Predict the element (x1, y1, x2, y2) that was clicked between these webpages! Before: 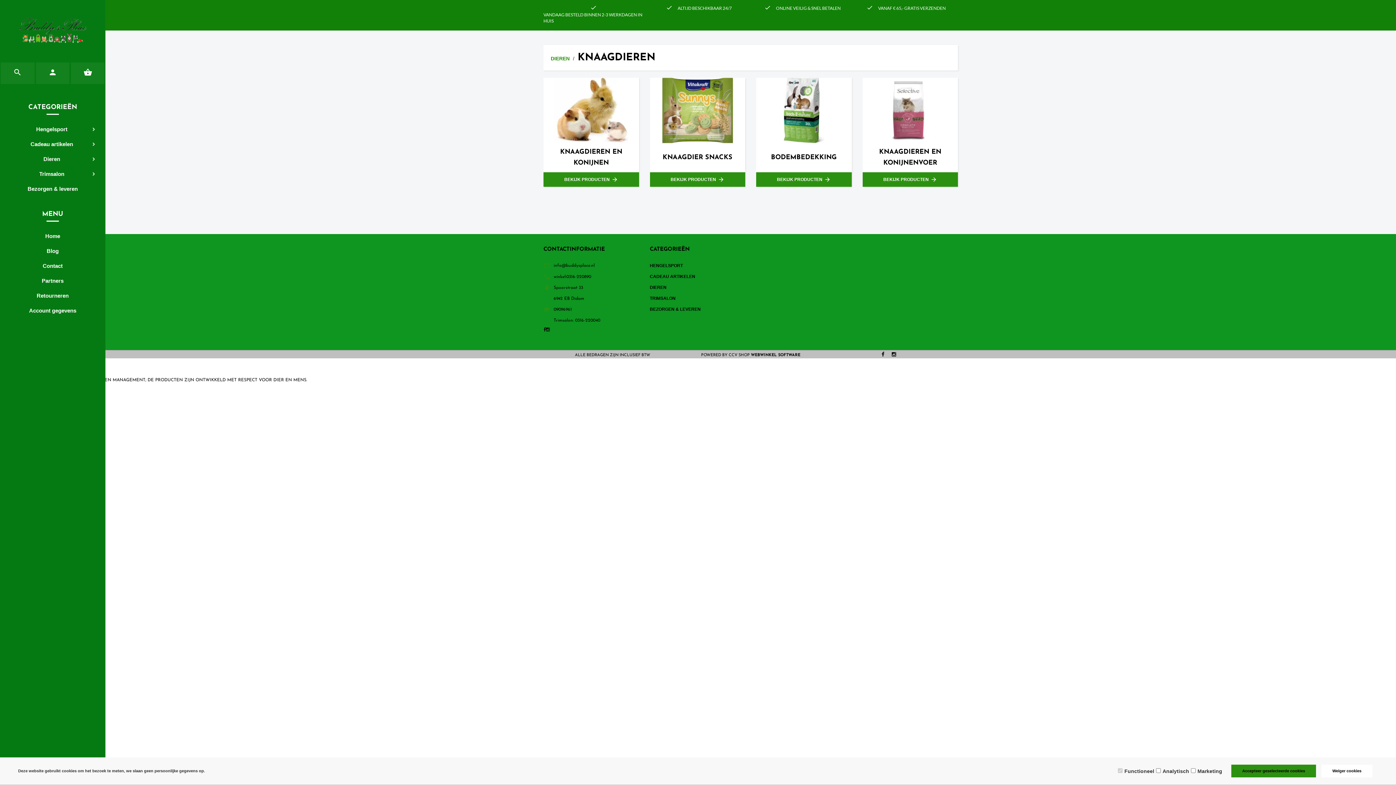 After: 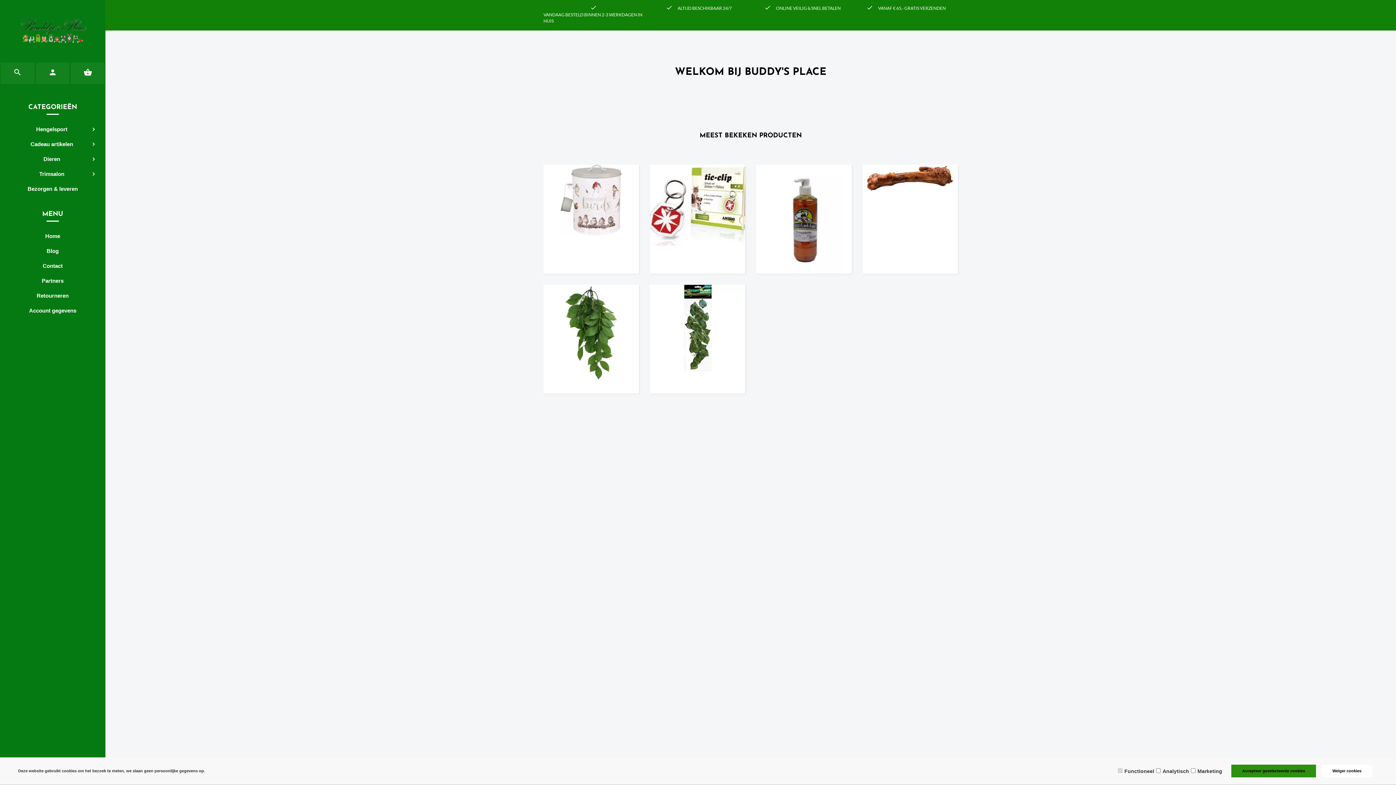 Action: label: Home bbox: (0, 228, 105, 243)